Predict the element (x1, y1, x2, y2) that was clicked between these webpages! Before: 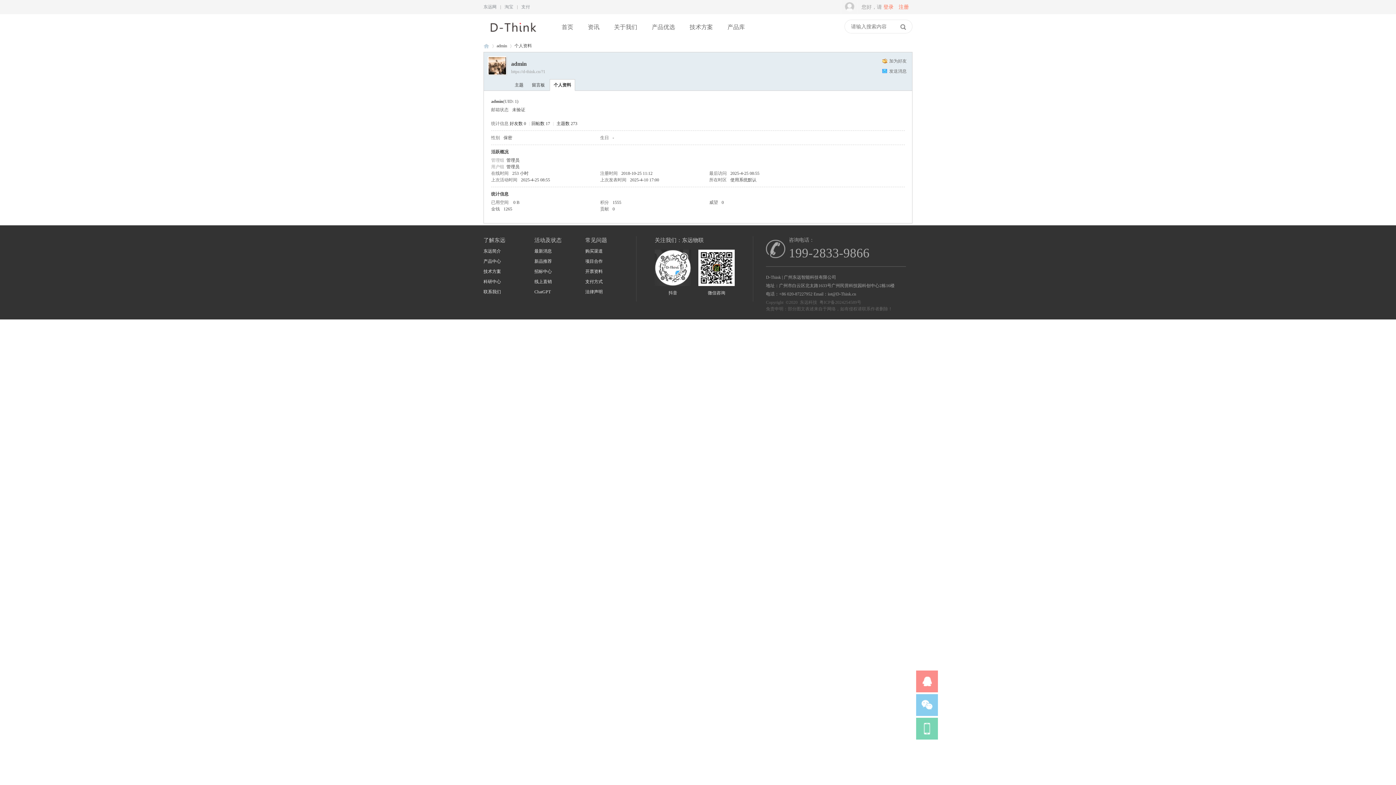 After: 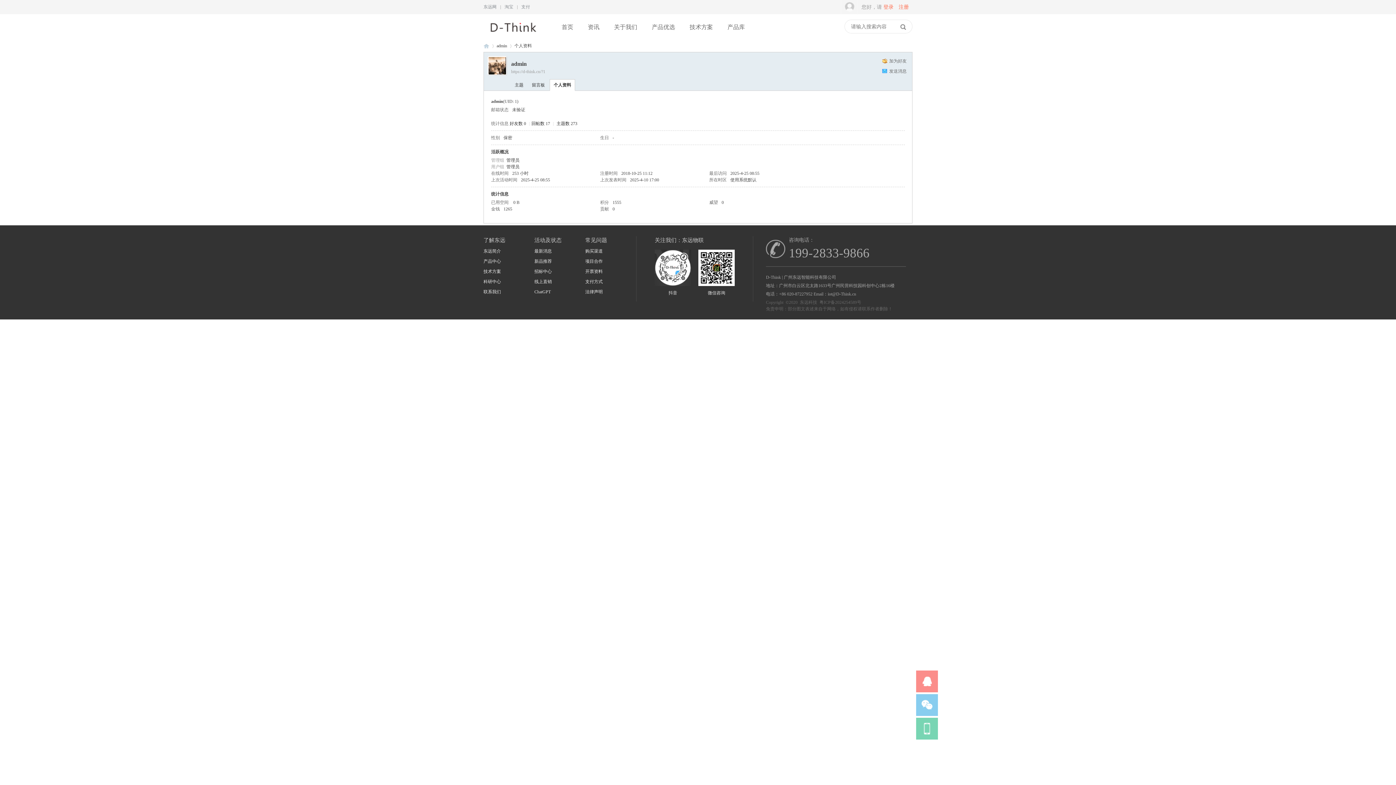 Action: bbox: (506, 157, 519, 162) label: 管理员